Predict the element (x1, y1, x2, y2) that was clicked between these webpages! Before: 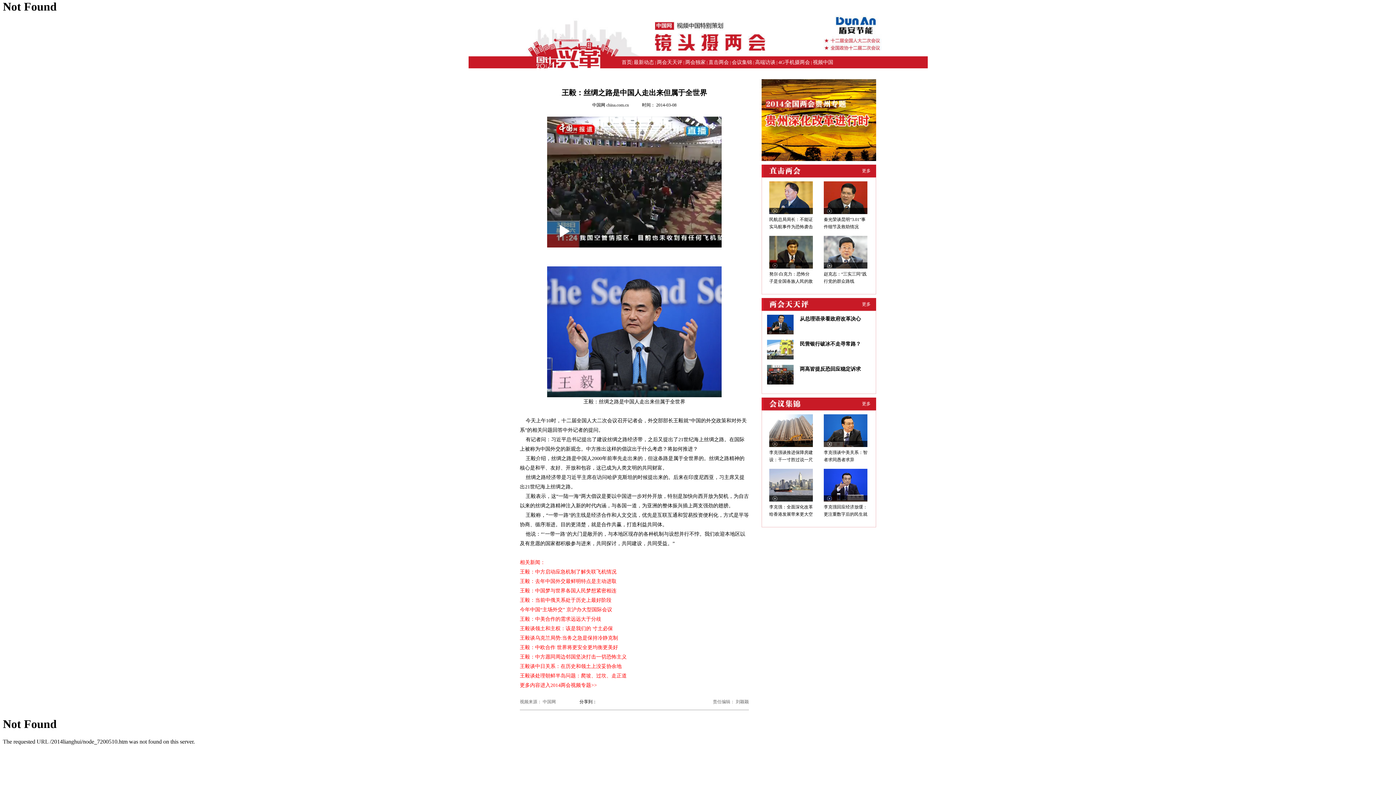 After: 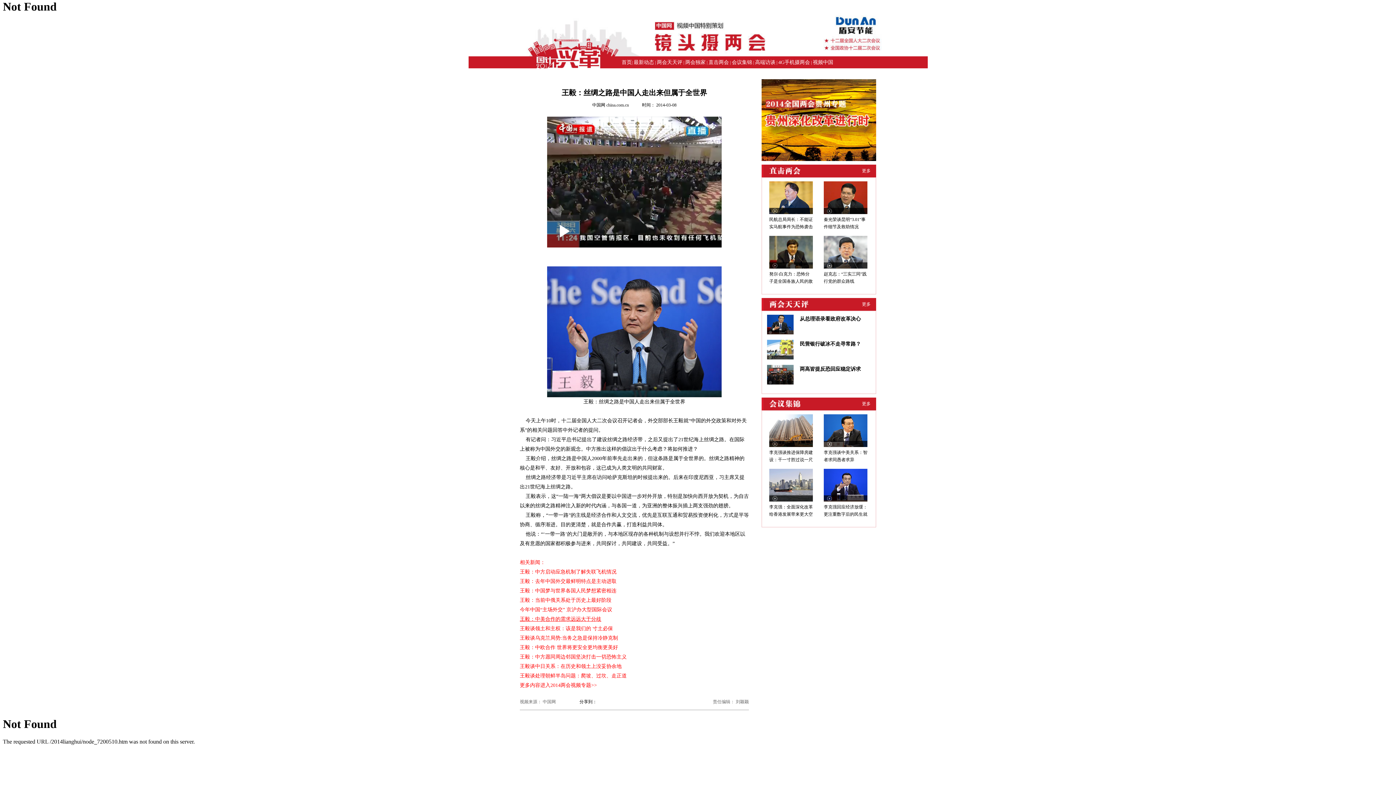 Action: bbox: (520, 616, 601, 622) label: 王毅：中美合作的需求远远大于分歧